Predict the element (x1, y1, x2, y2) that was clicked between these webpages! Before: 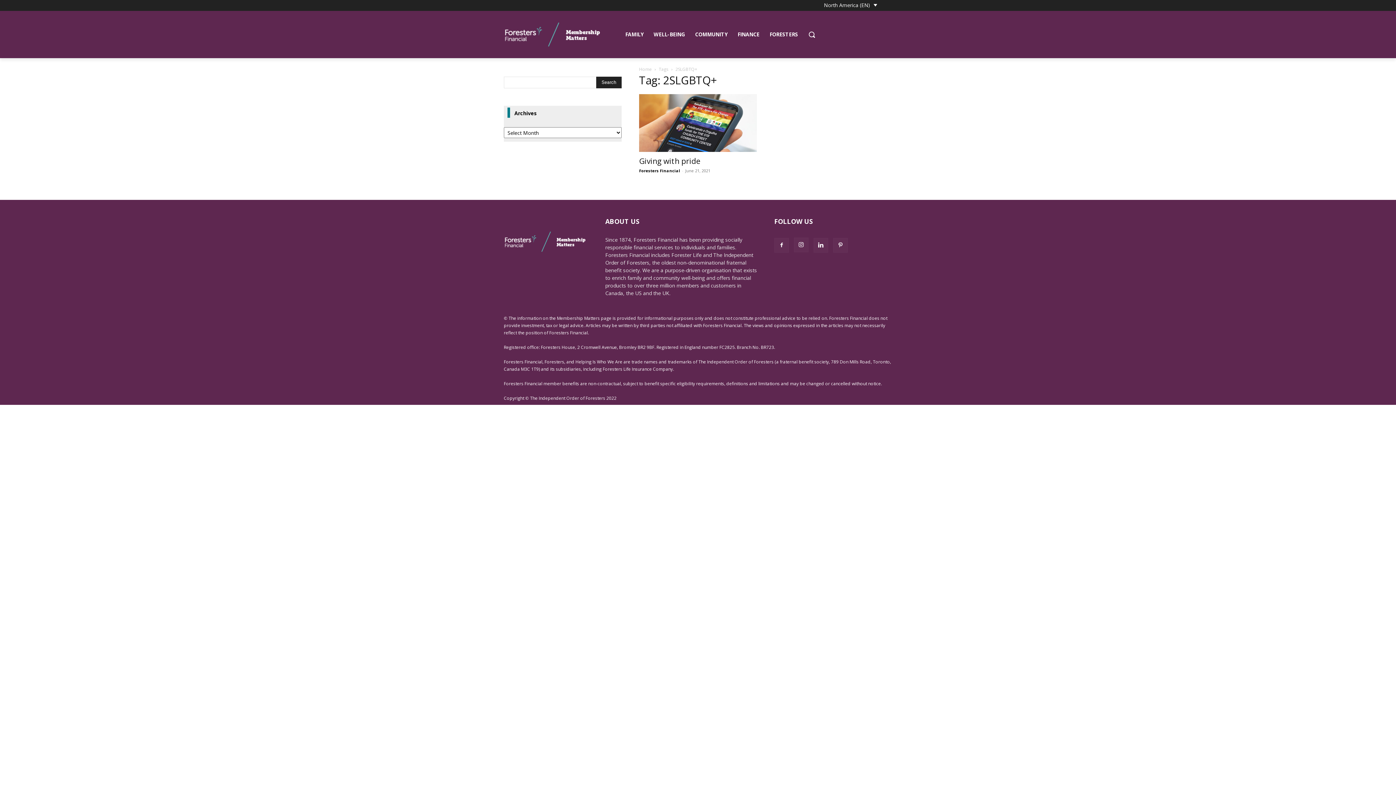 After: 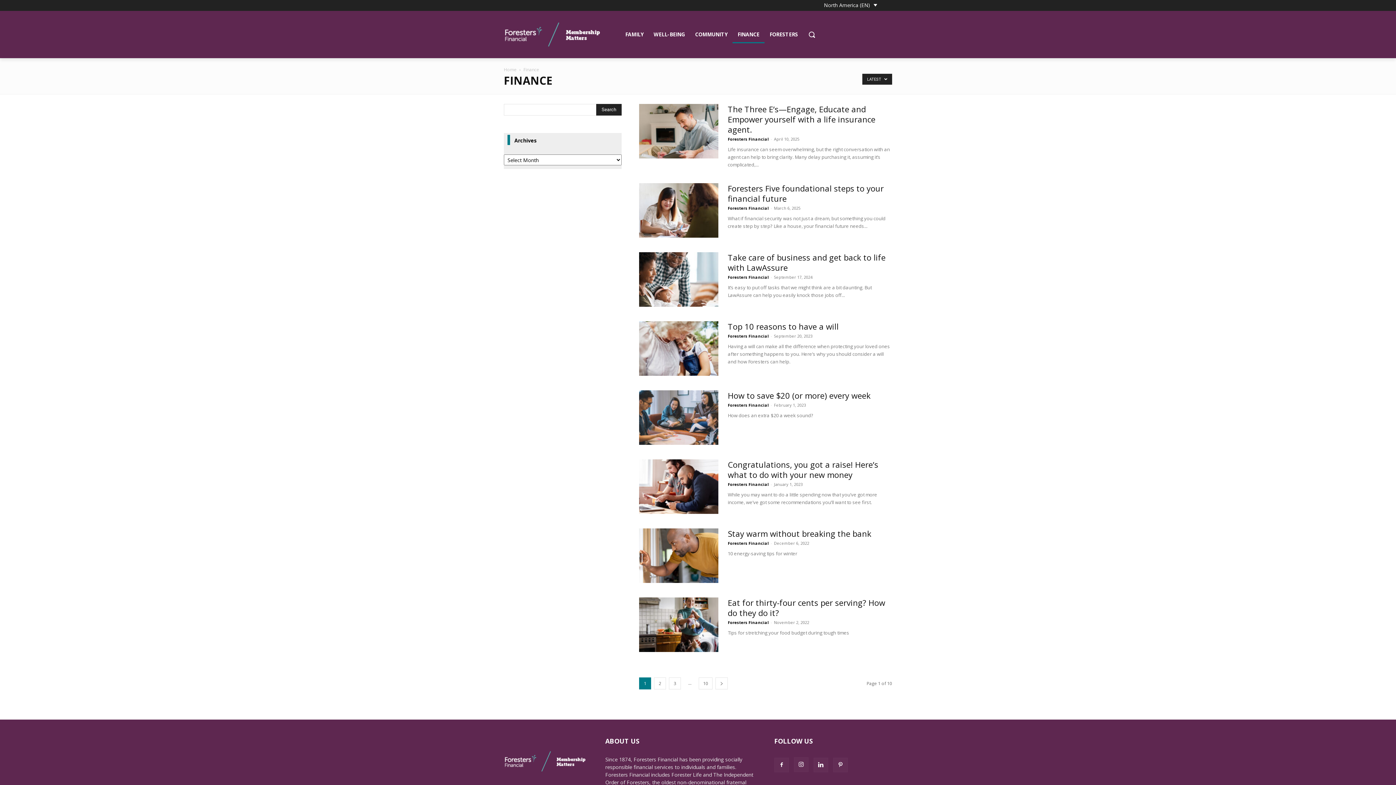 Action: bbox: (732, 25, 764, 43) label: FINANCE